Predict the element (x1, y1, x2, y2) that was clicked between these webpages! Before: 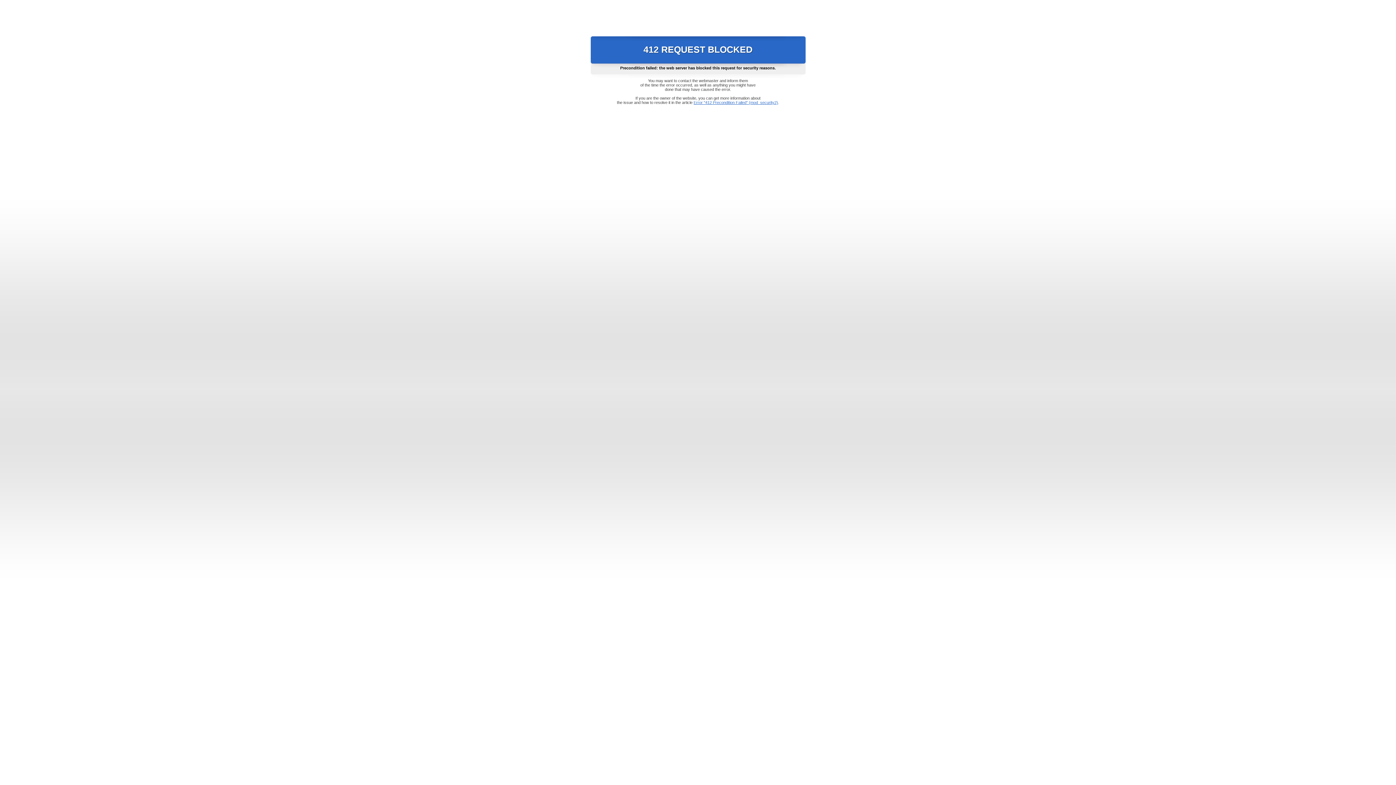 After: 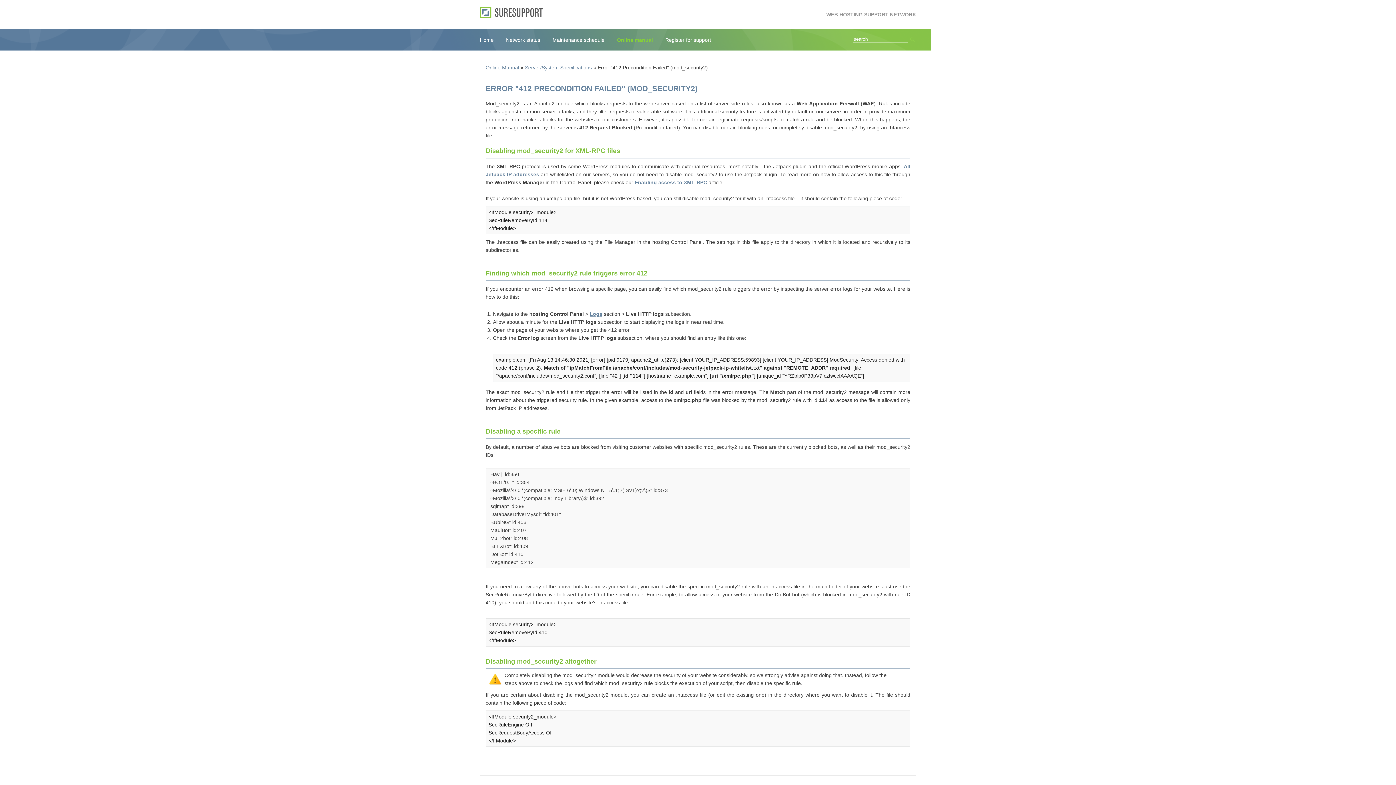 Action: label: Error "412 Precondition Failed" (mod_security2) bbox: (693, 100, 778, 104)